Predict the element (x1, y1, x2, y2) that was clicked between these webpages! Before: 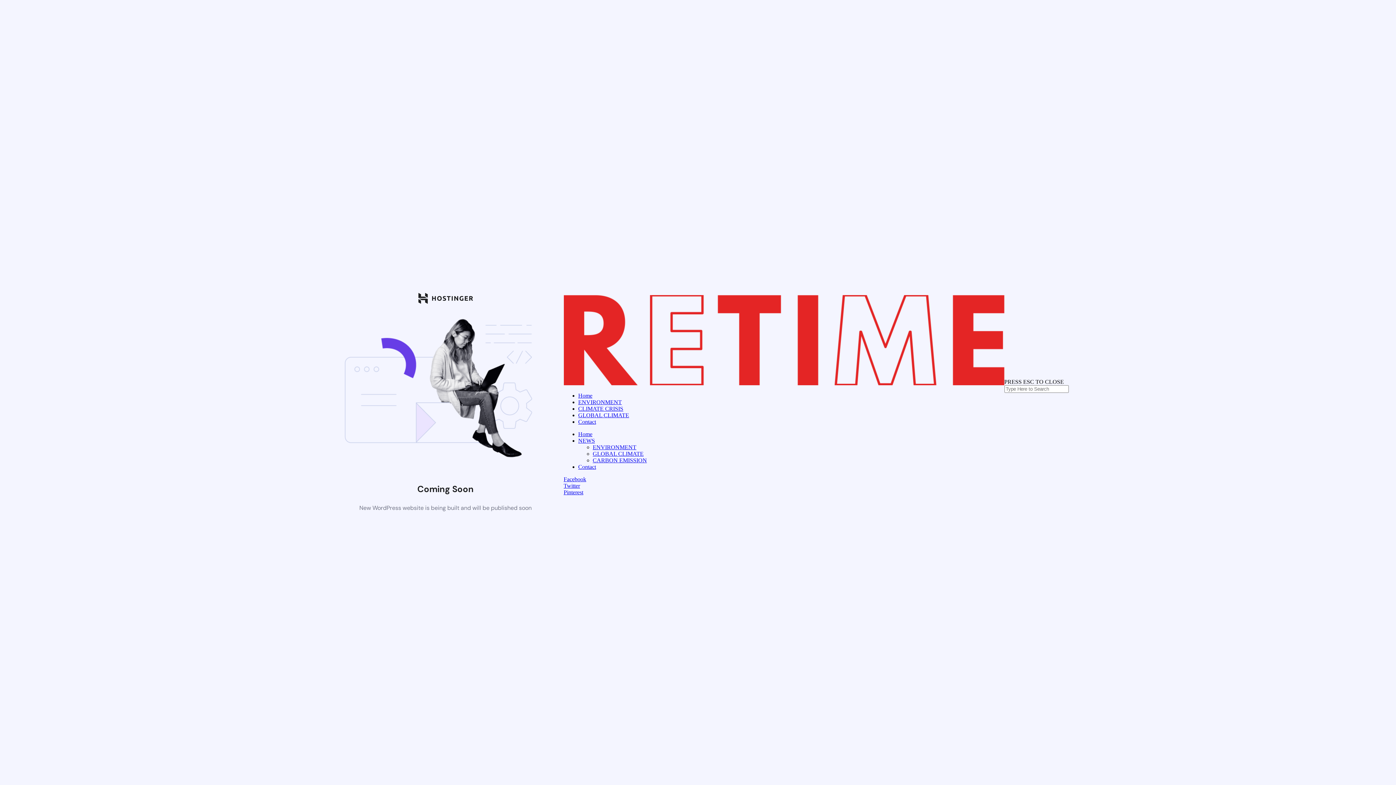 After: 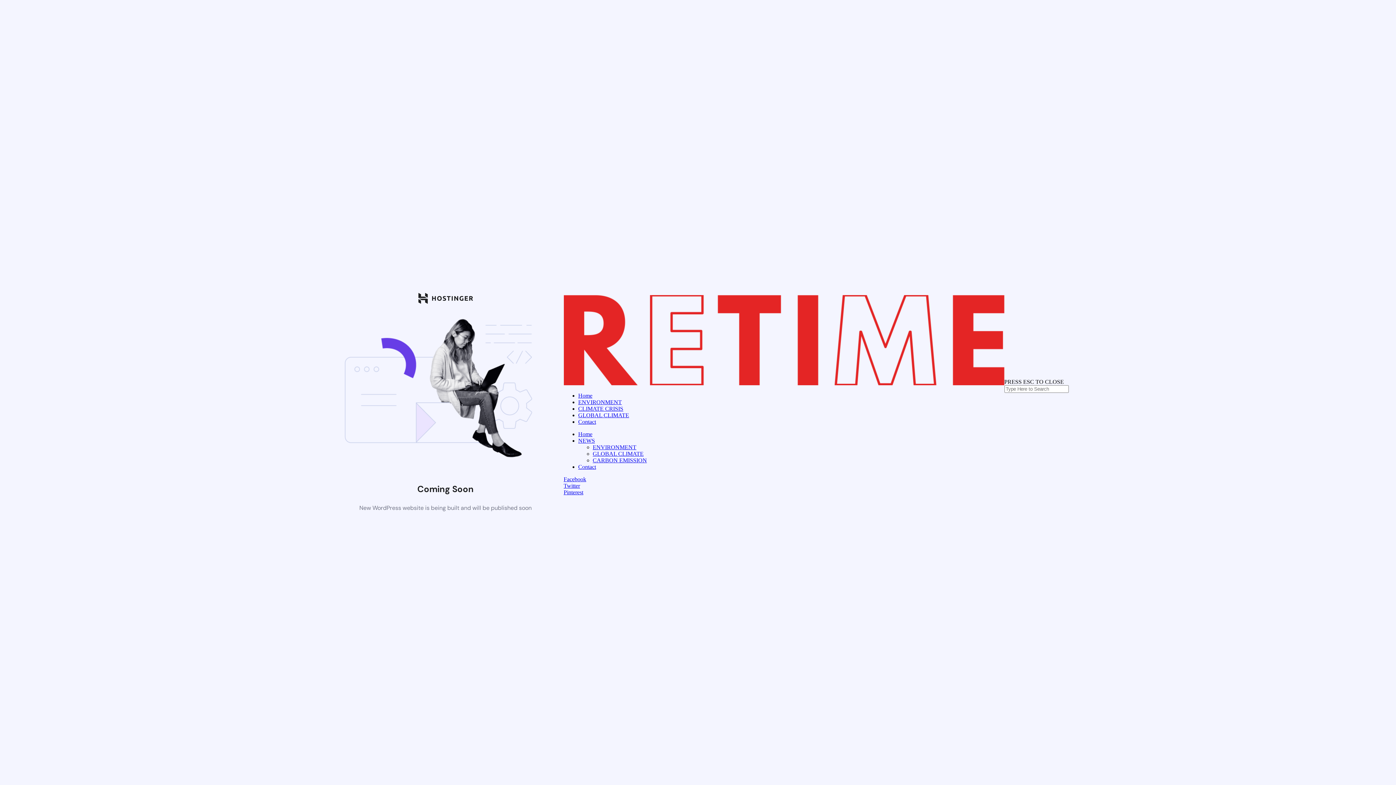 Action: label: ENVIRONMENT bbox: (592, 444, 636, 450)